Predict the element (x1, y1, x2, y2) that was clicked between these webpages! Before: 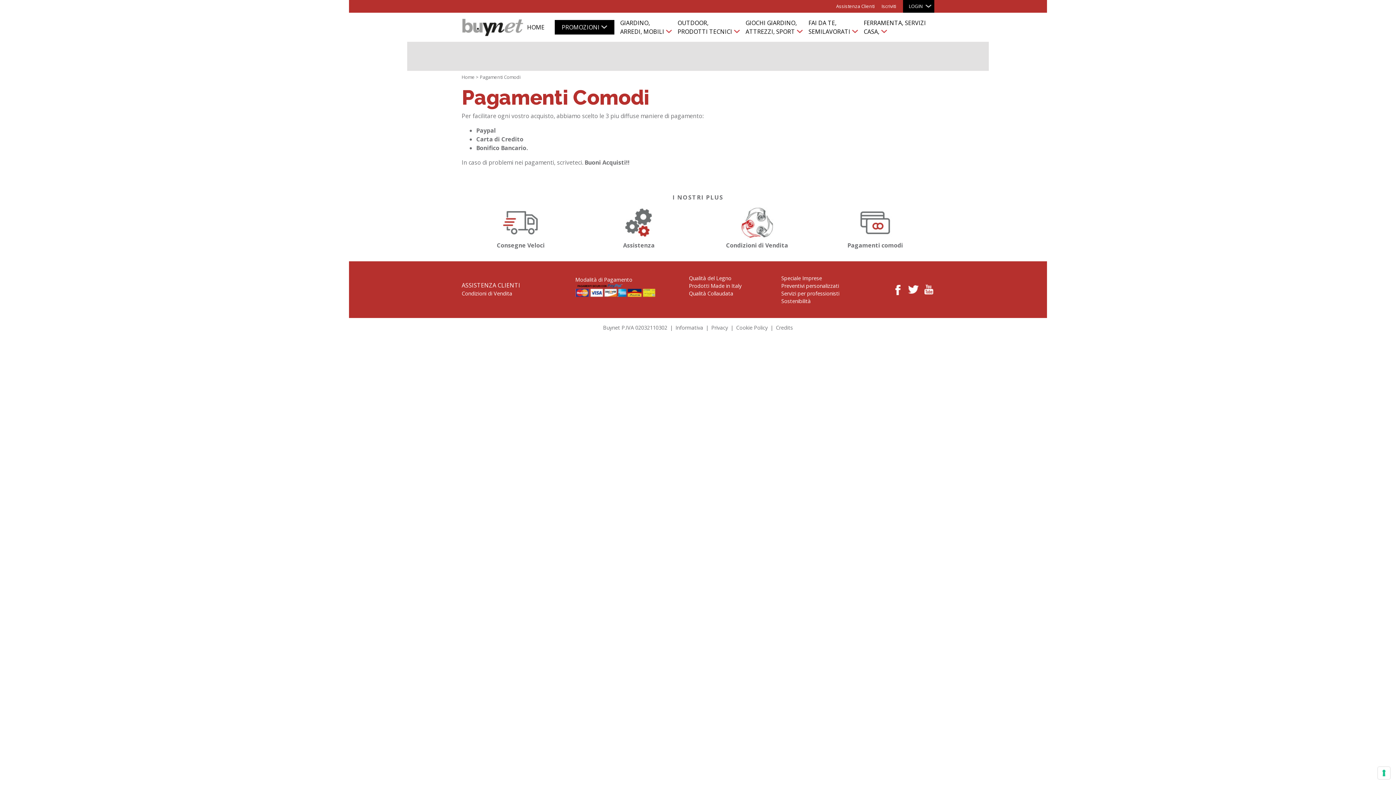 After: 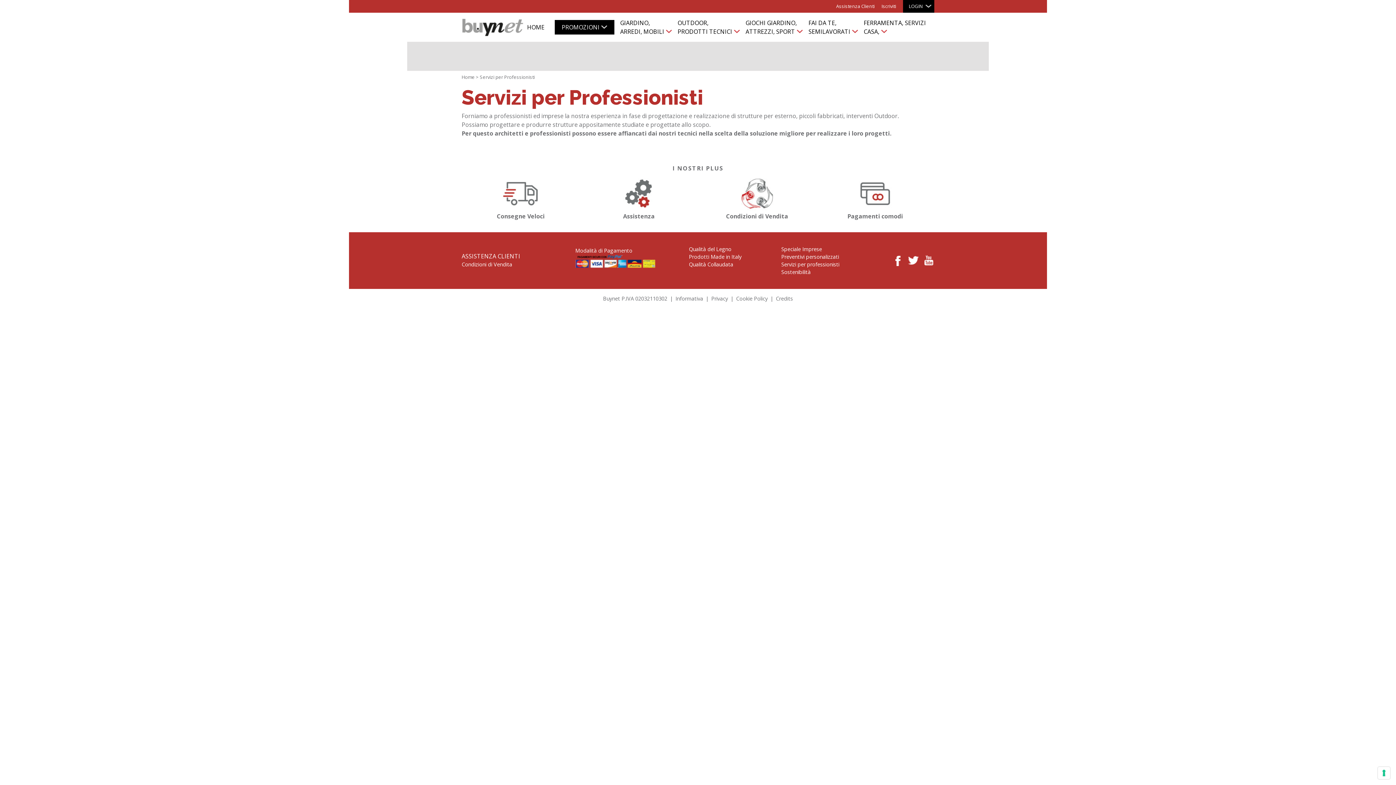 Action: label: Servizi per professionisti bbox: (781, 290, 839, 297)